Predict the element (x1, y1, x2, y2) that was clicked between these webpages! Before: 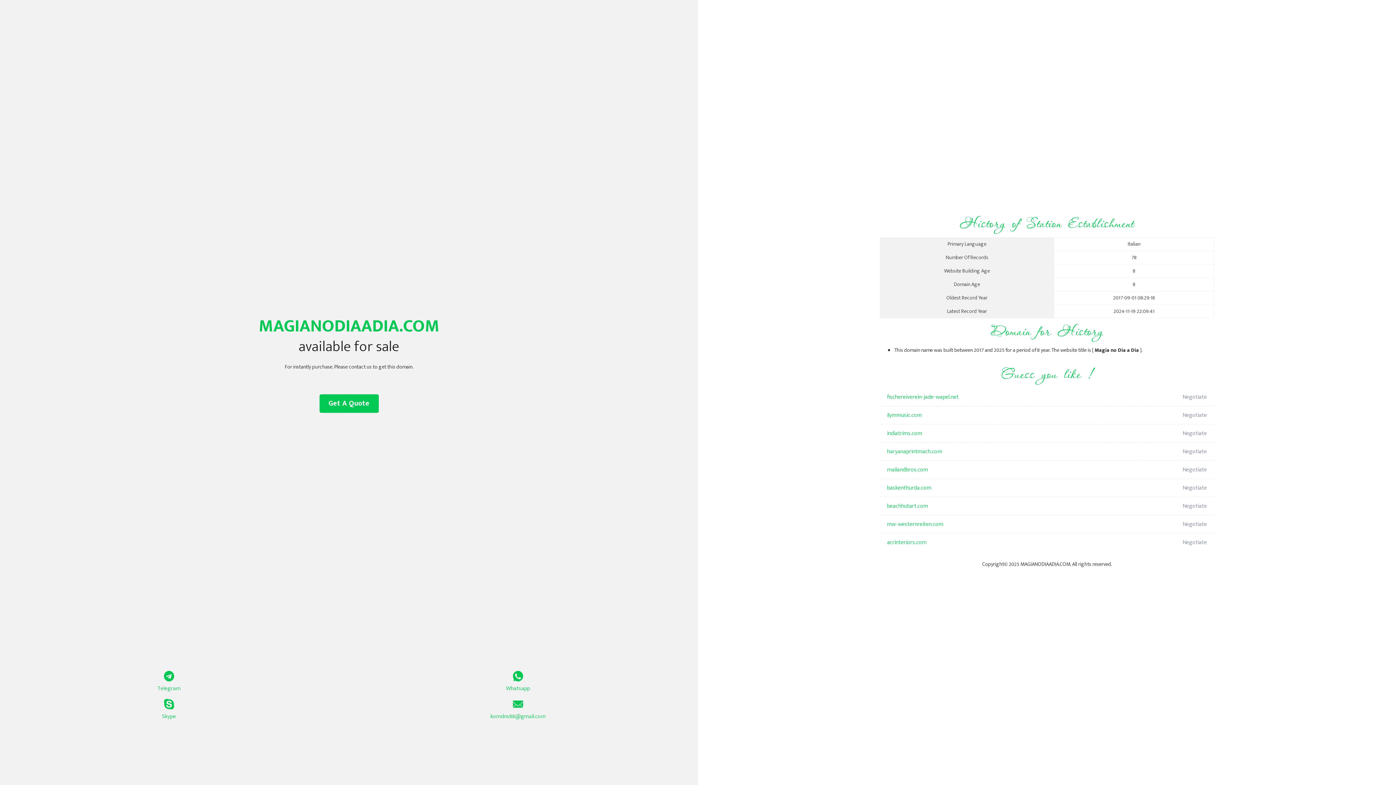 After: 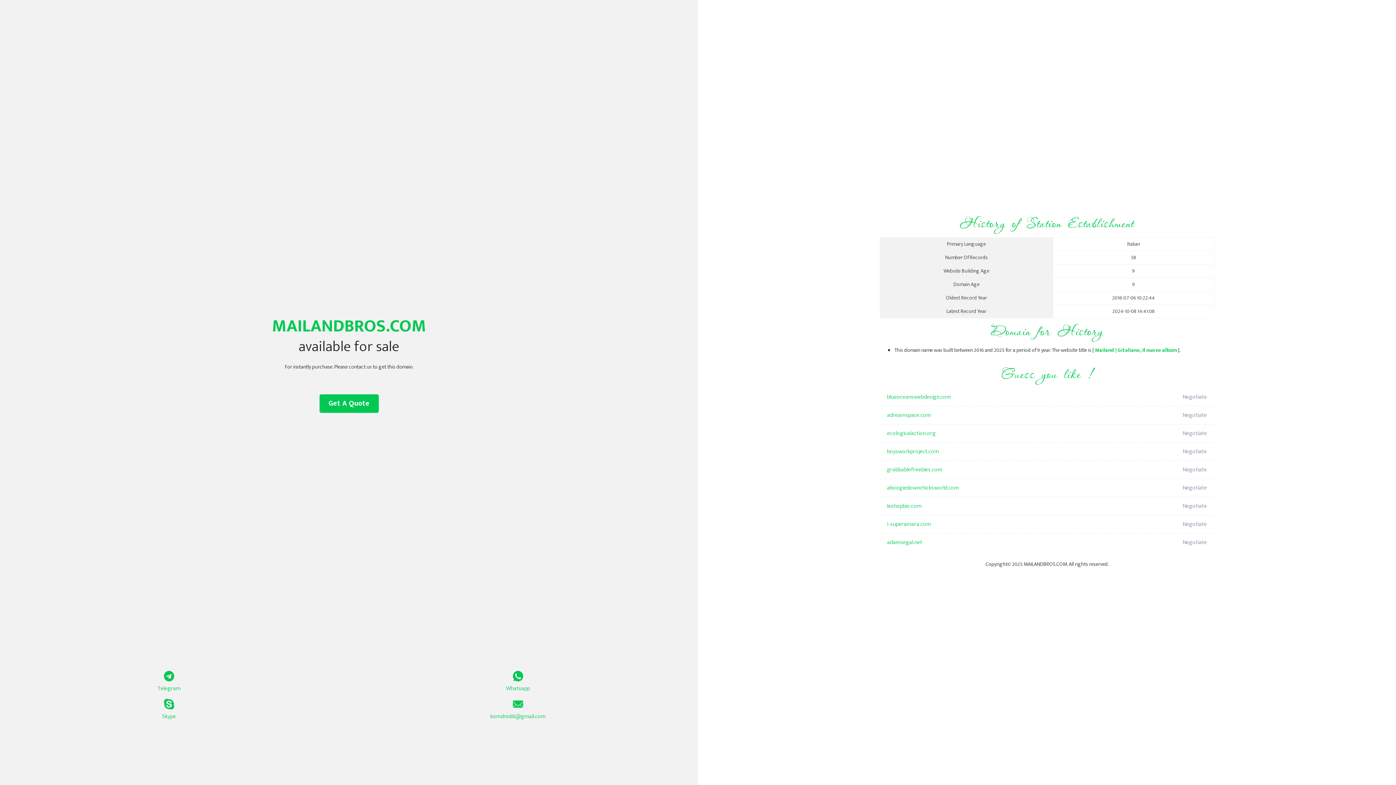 Action: label: mailandbros.com bbox: (887, 461, 1098, 479)